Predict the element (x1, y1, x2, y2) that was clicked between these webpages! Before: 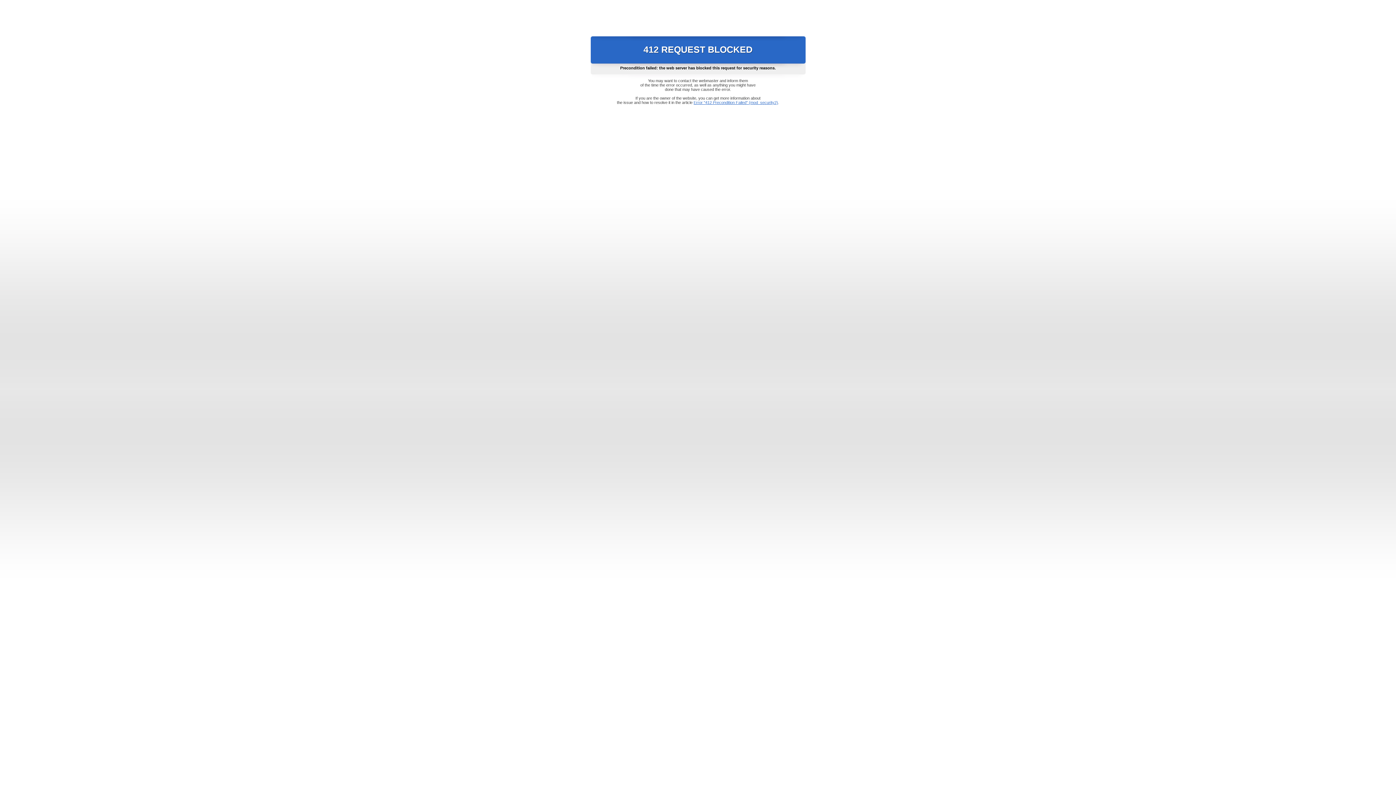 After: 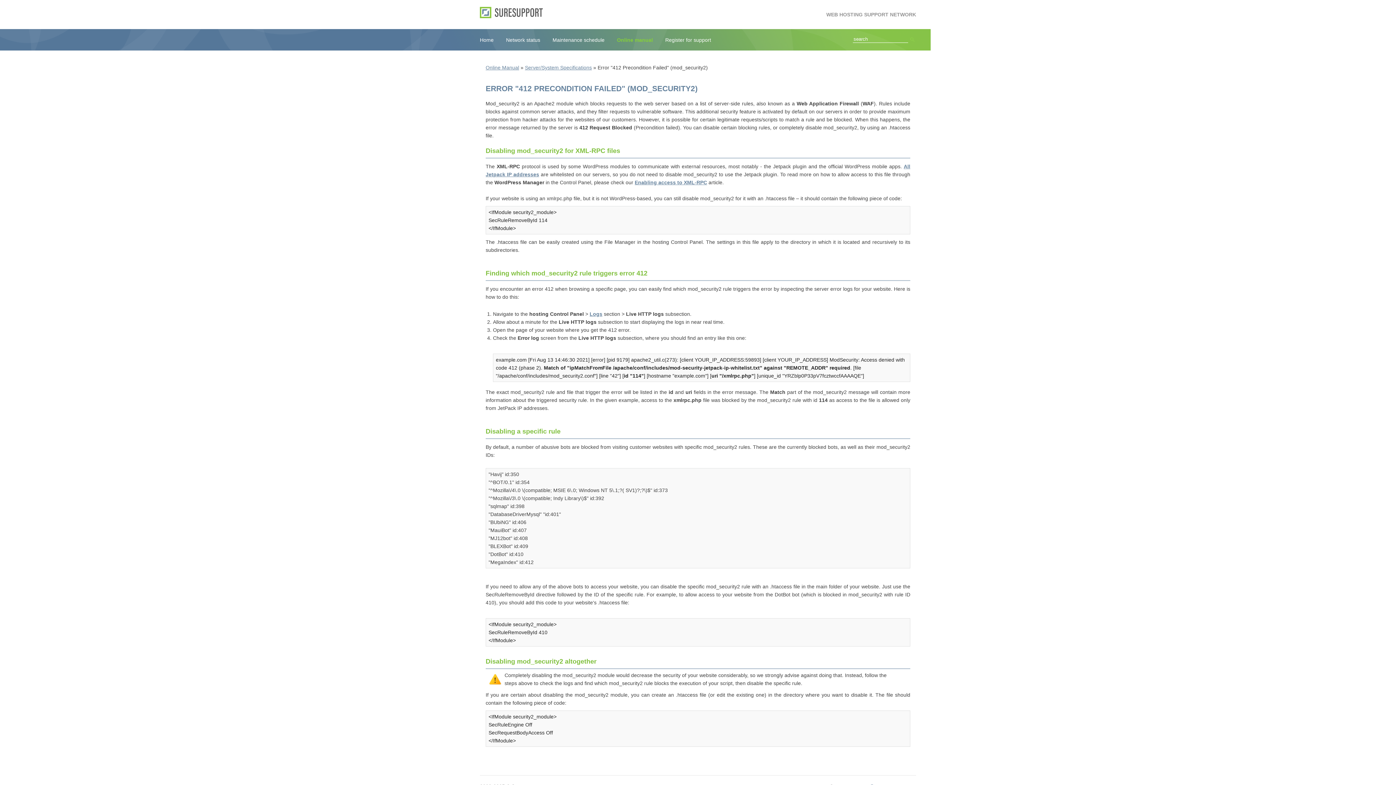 Action: label: Error "412 Precondition Failed" (mod_security2) bbox: (693, 100, 778, 104)